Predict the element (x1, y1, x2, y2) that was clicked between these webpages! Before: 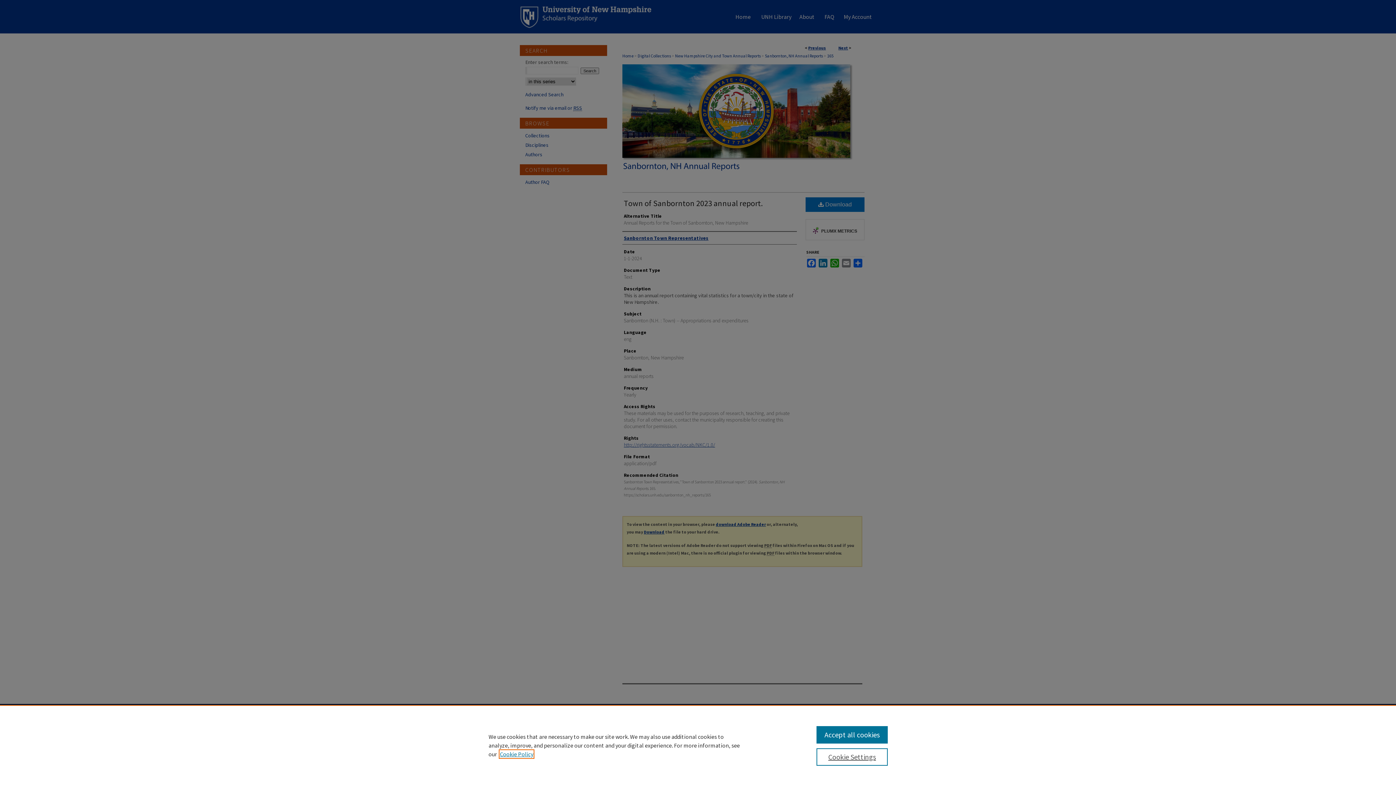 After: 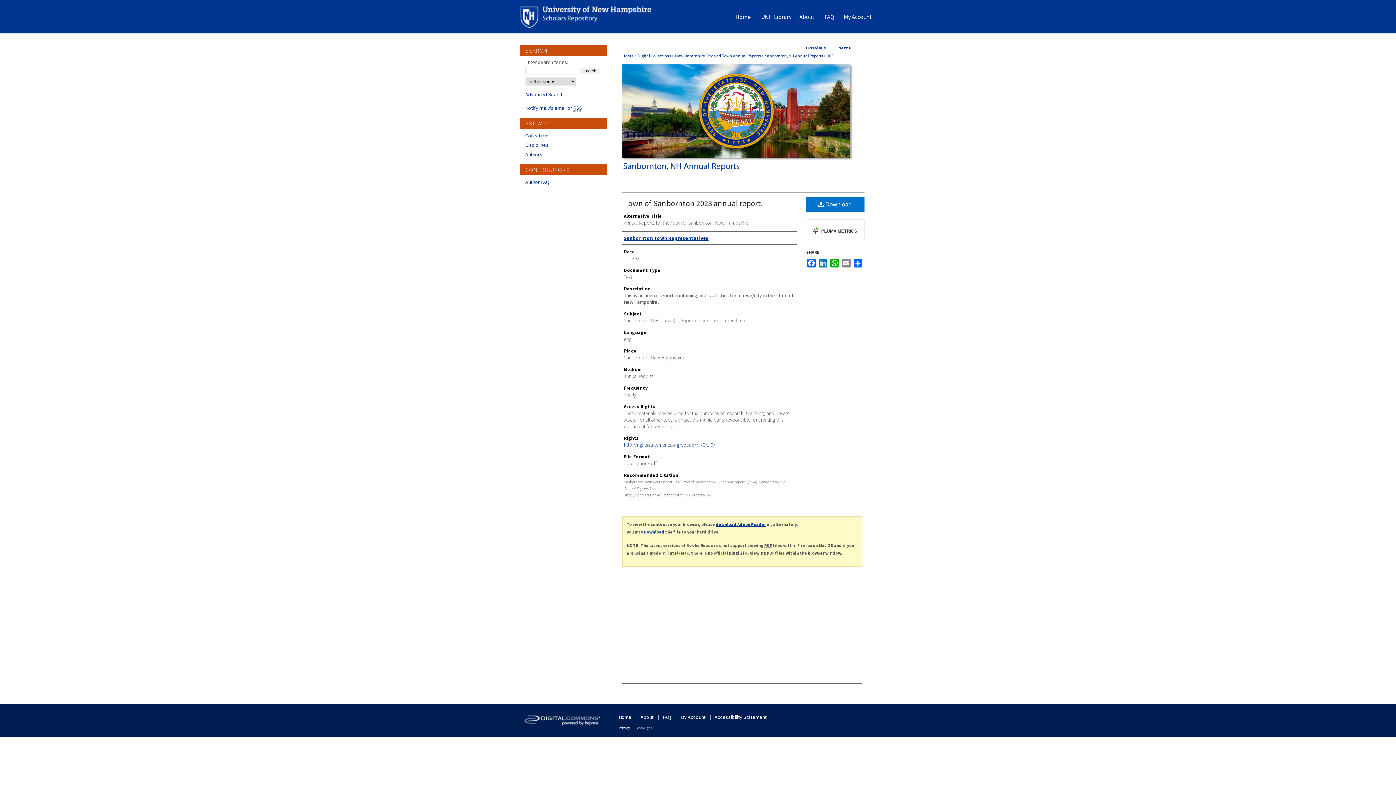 Action: bbox: (816, 726, 887, 744) label: Accept all cookies